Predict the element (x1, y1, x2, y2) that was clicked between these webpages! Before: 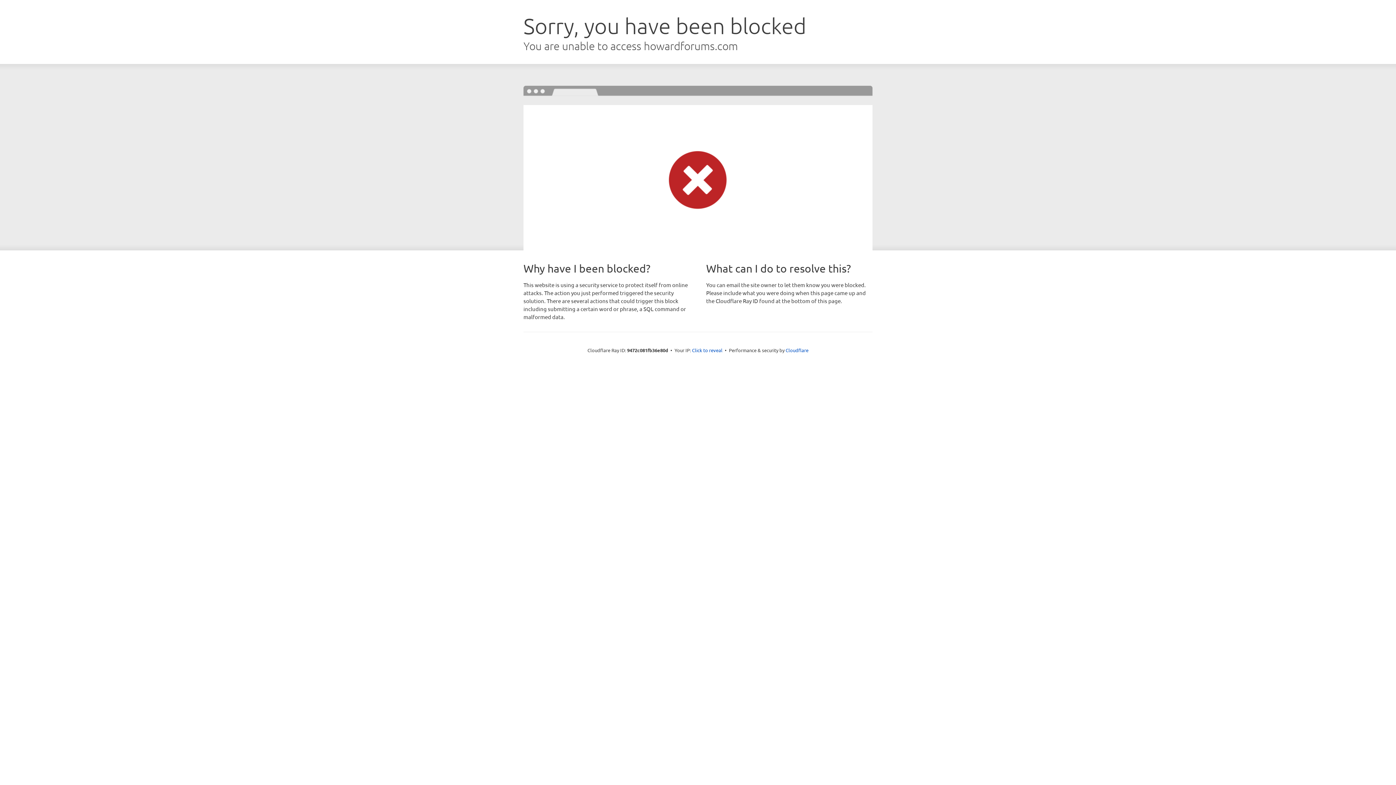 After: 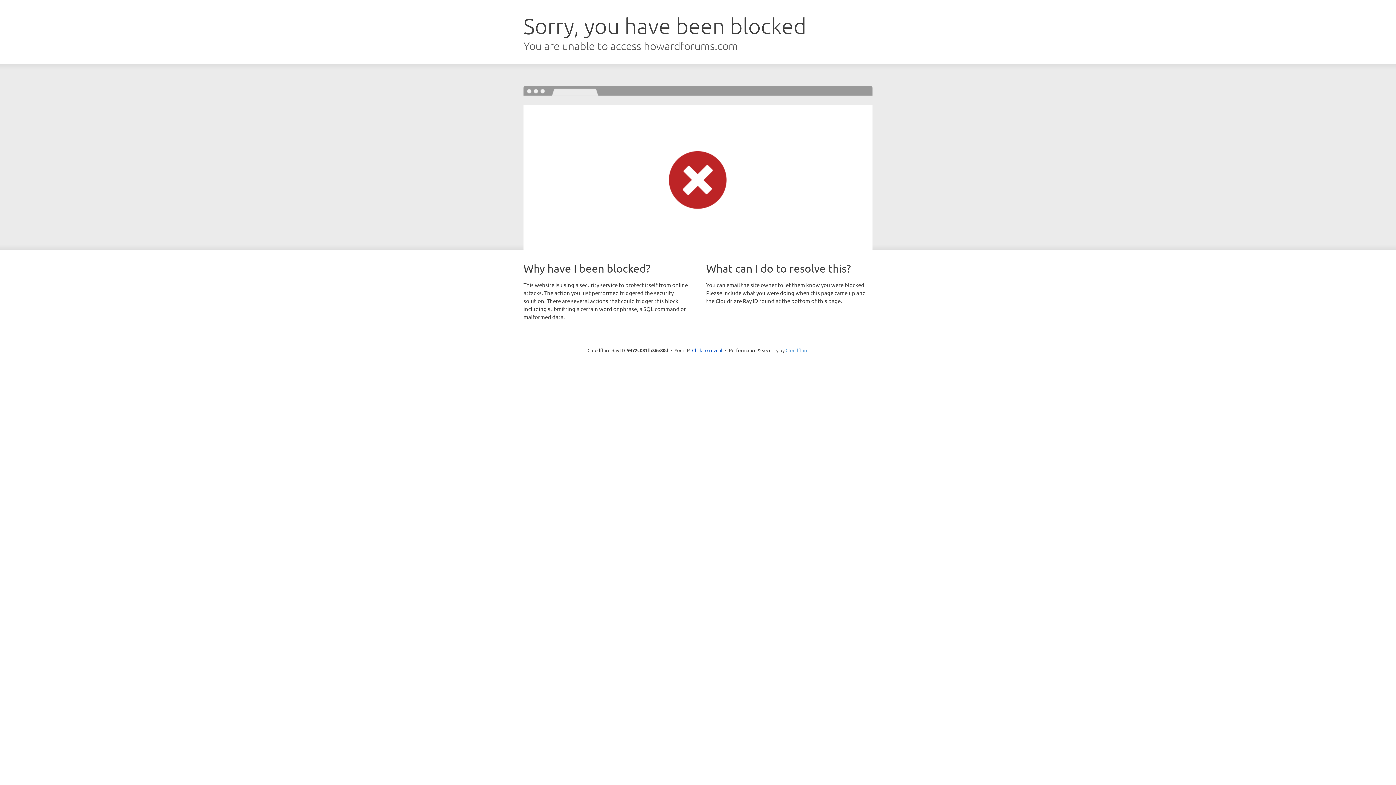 Action: bbox: (785, 347, 808, 353) label: Cloudflare